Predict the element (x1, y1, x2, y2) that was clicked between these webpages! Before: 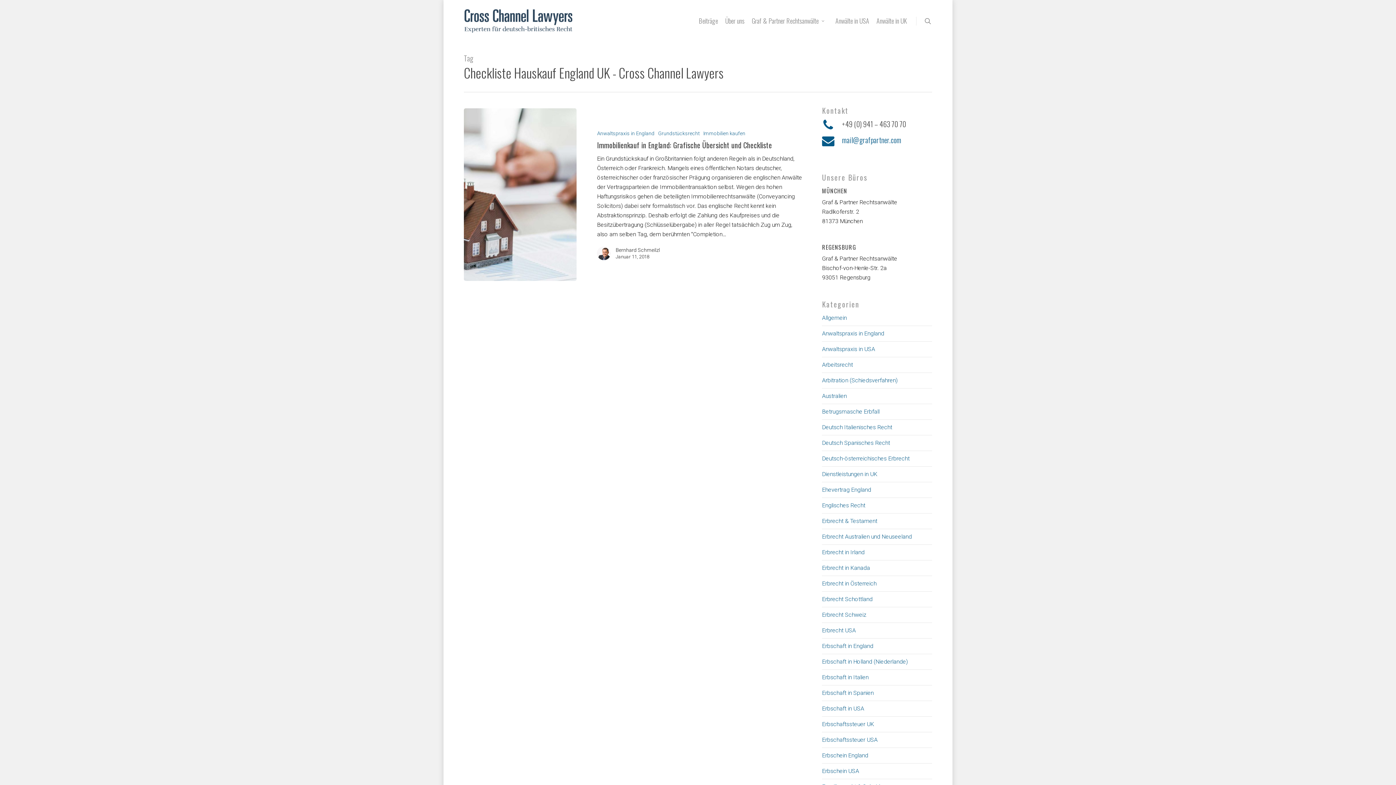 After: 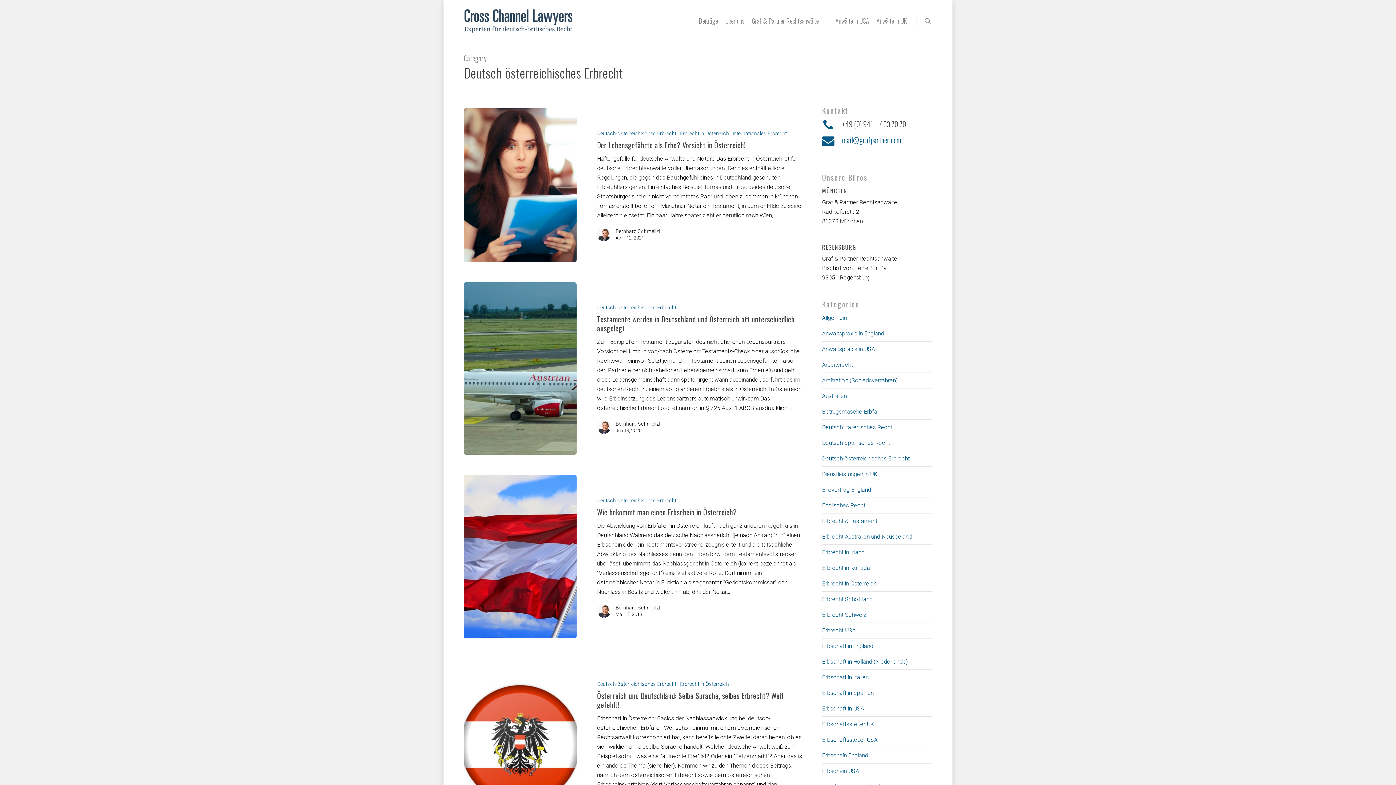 Action: label: Deutsch-österreichisches Erbrecht bbox: (822, 451, 932, 466)